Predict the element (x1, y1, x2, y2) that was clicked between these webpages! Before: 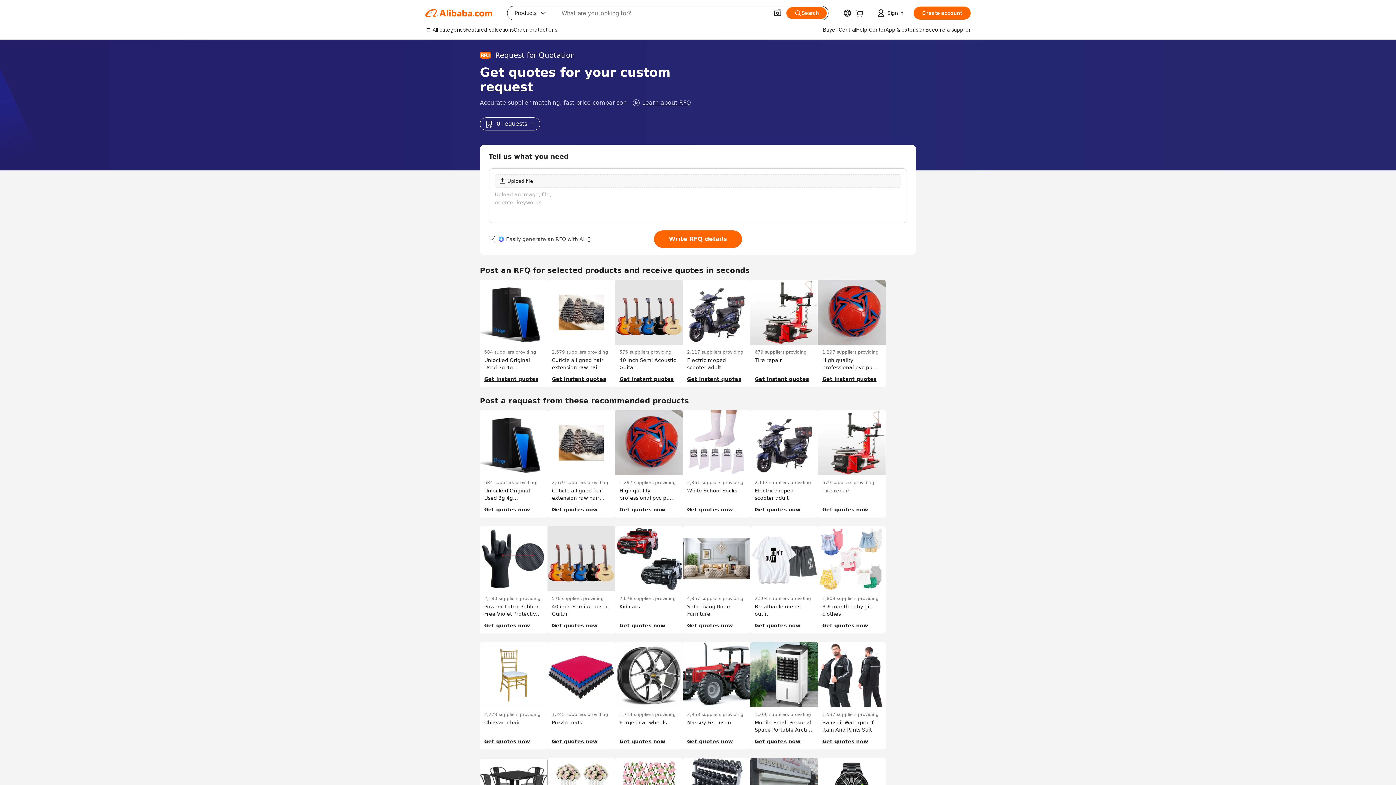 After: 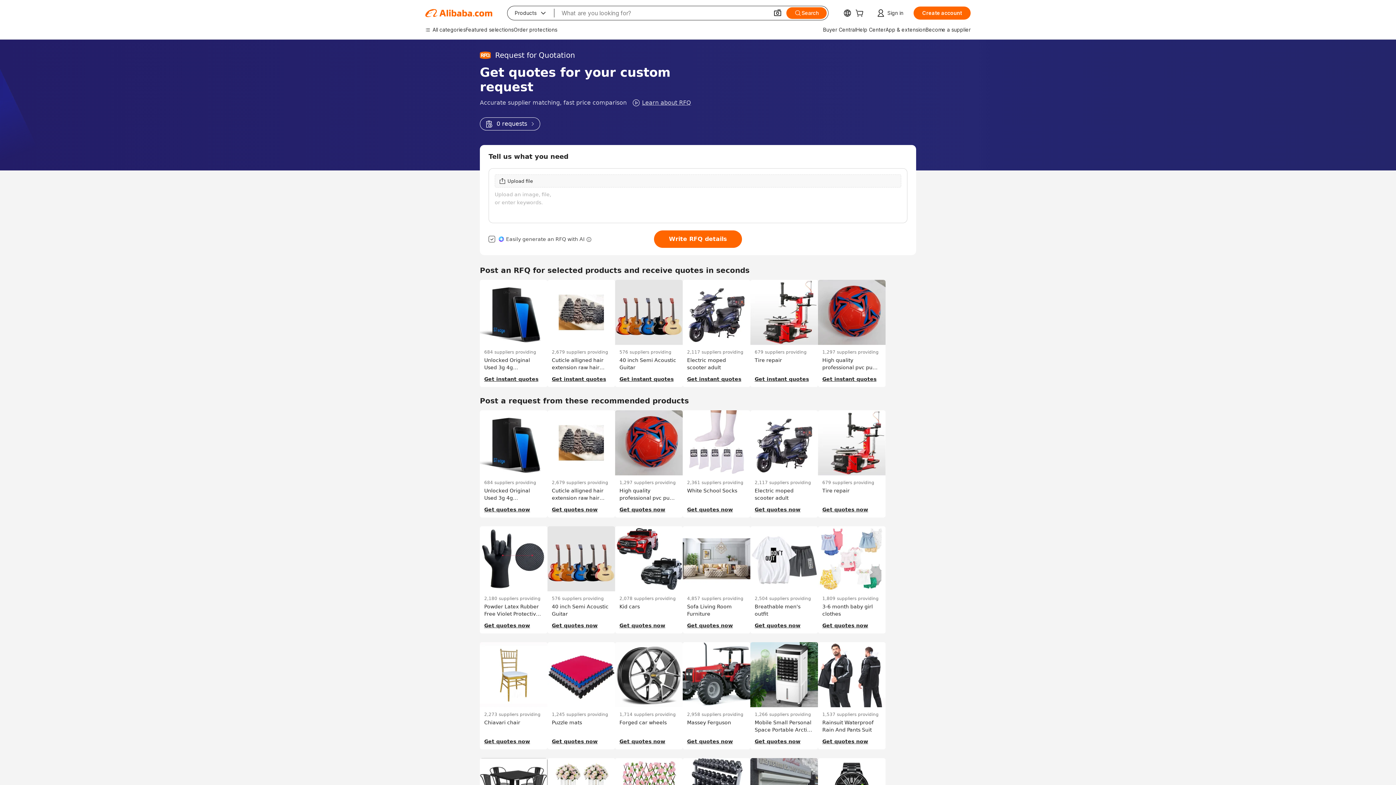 Action: bbox: (480, 117, 540, 130) label: 0 requests